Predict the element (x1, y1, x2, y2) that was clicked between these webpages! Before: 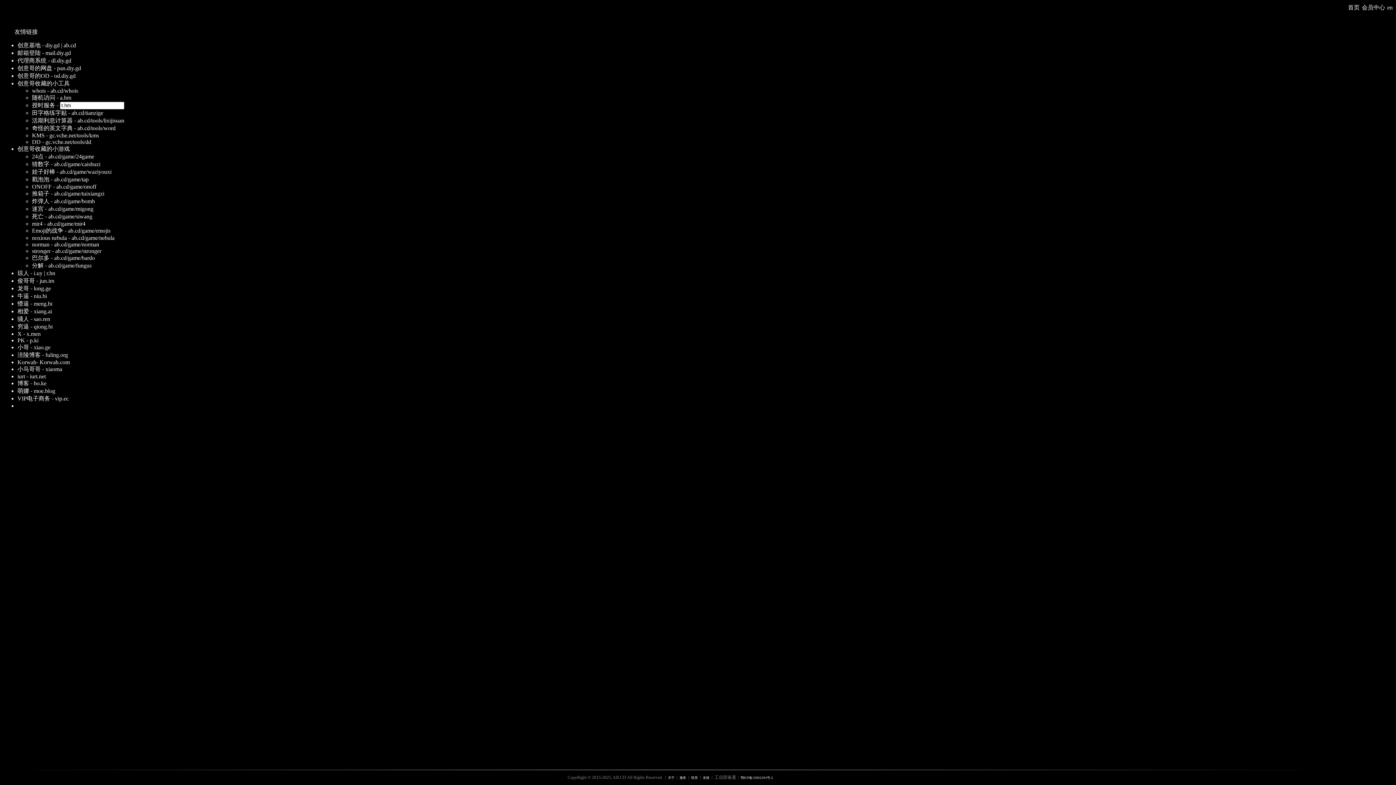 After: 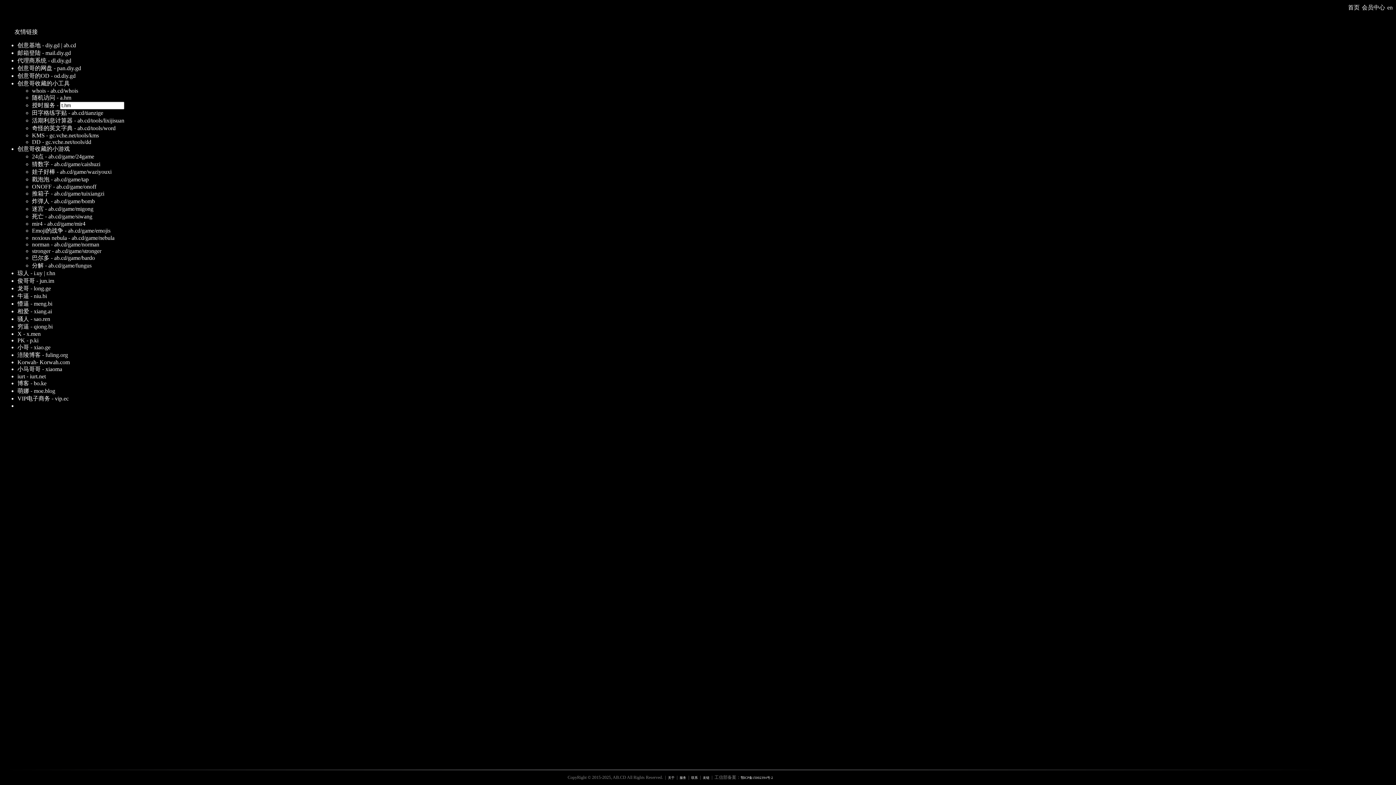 Action: label: p.ki bbox: (29, 337, 38, 343)